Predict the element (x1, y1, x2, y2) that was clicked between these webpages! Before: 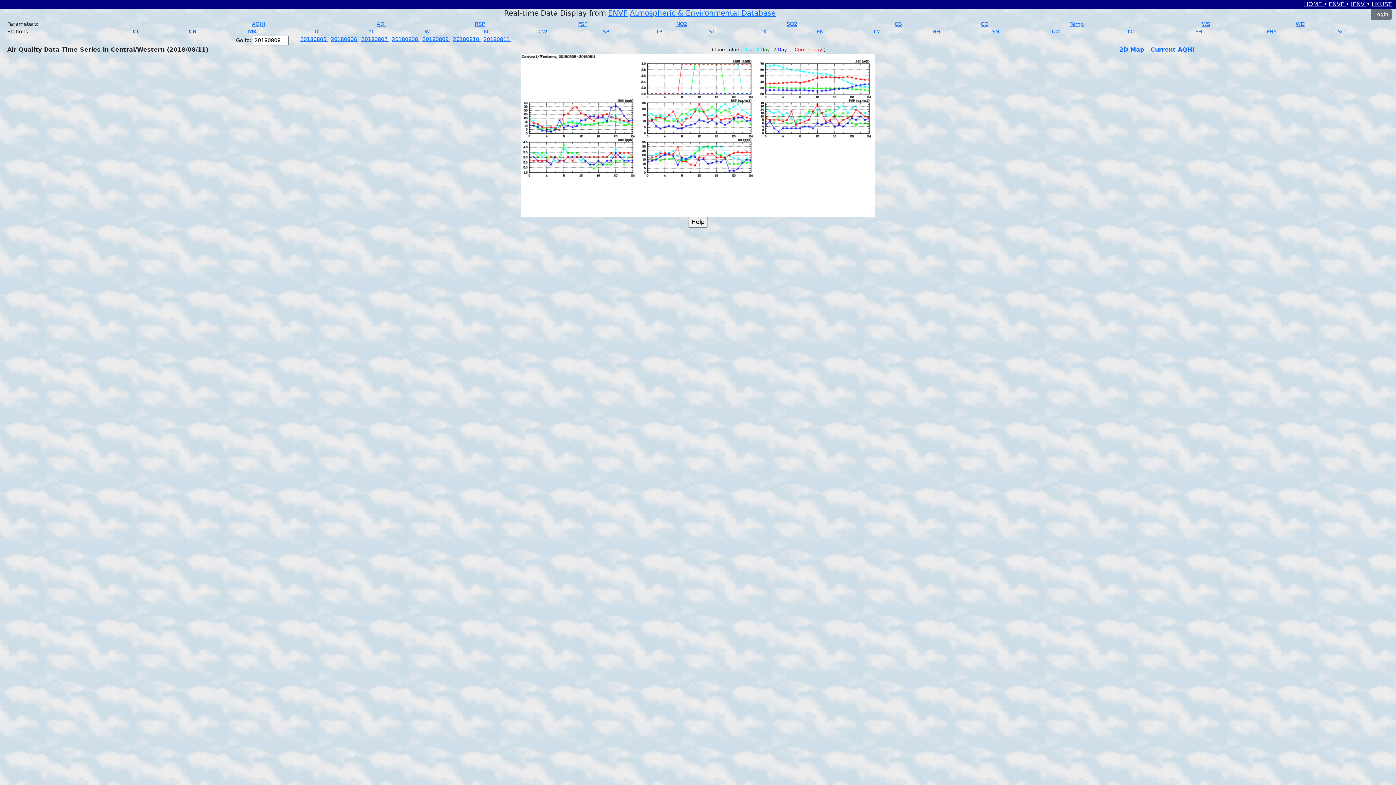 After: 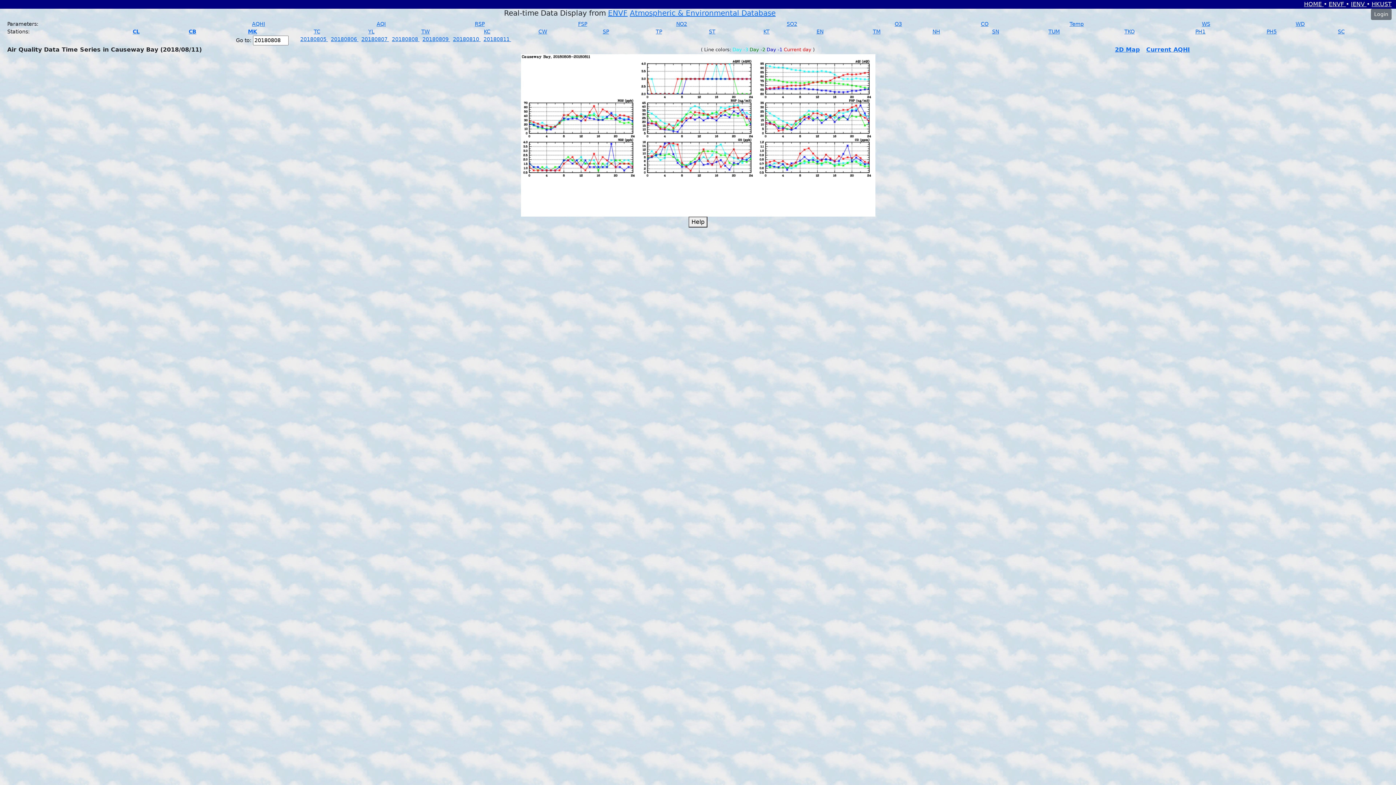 Action: bbox: (188, 28, 196, 34) label: CB